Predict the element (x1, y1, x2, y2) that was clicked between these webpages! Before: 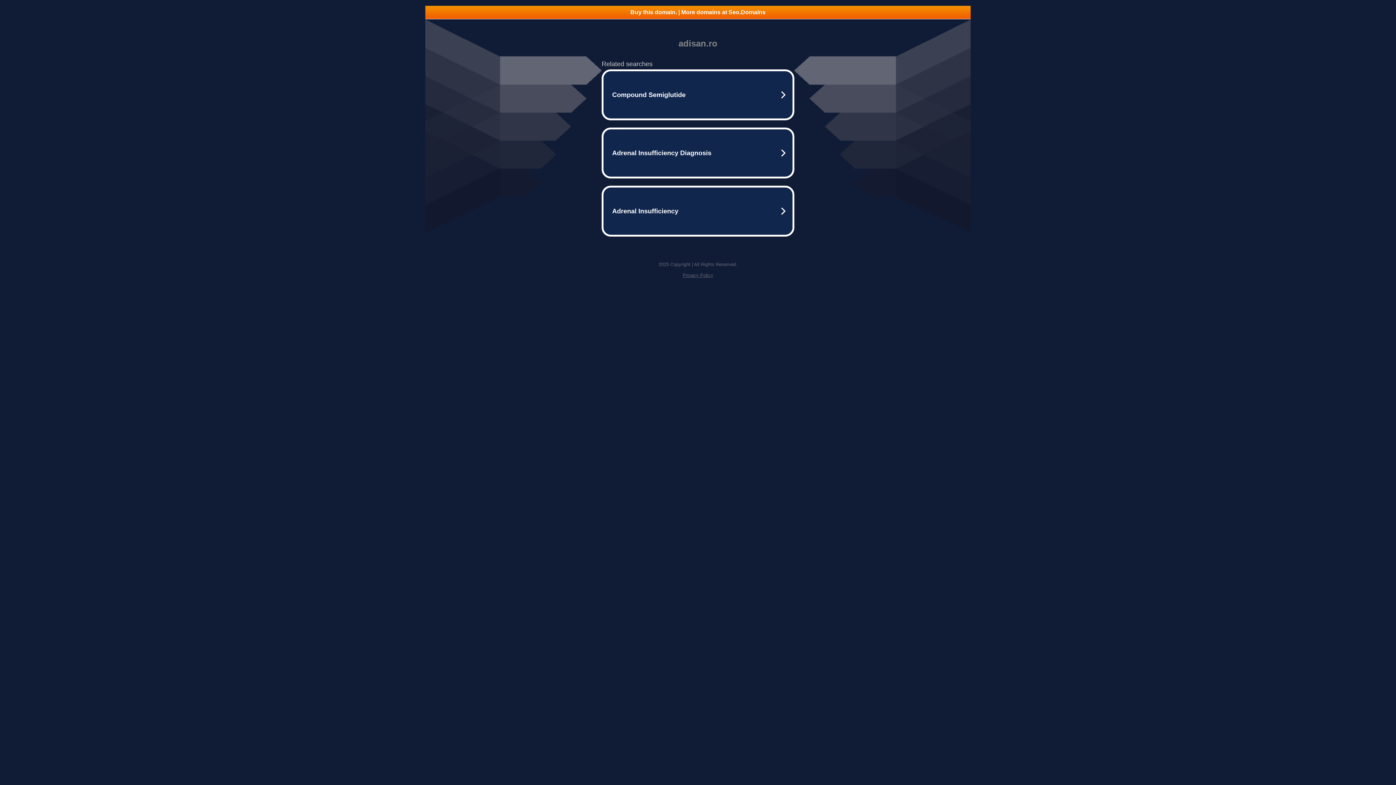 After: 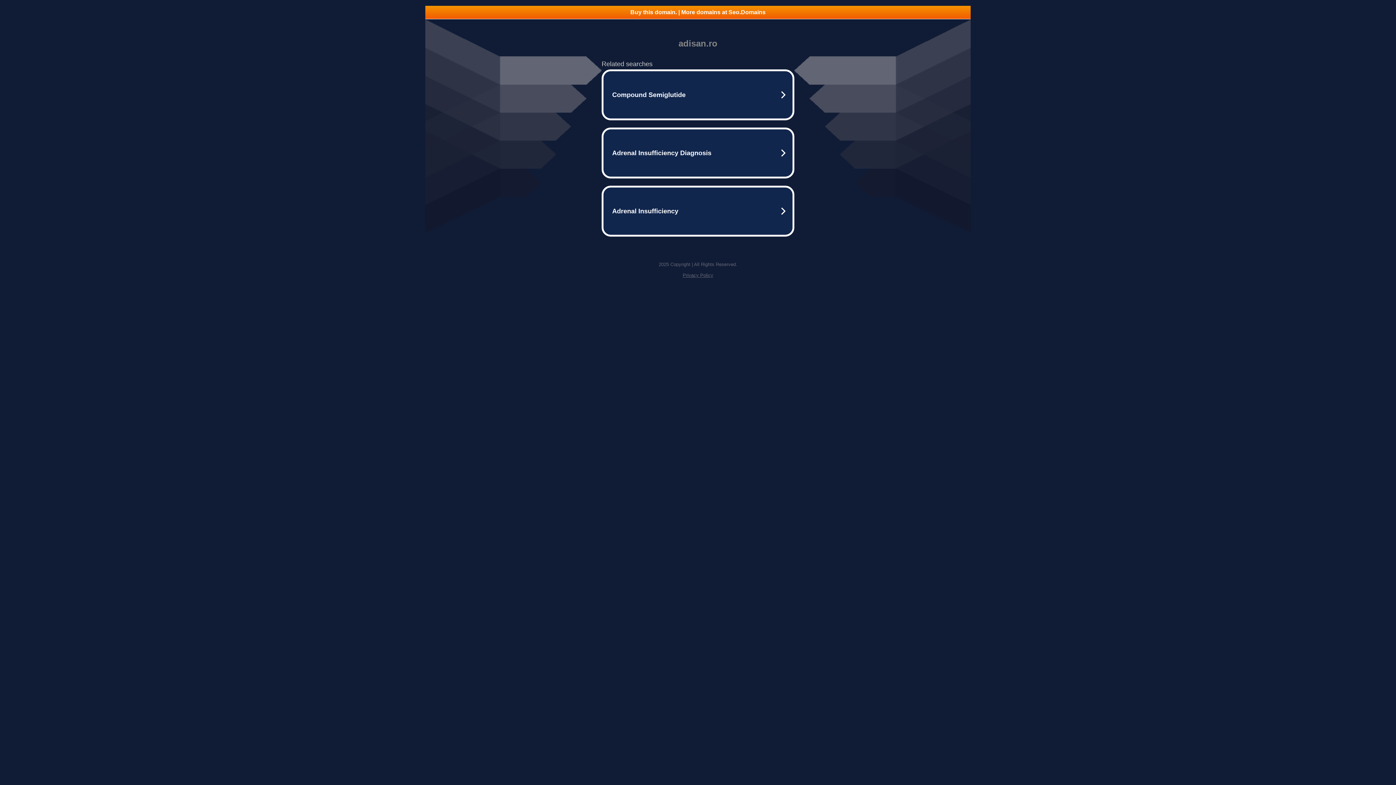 Action: label: Buy this domain. | More domains at Seo.Domains bbox: (425, 5, 970, 18)